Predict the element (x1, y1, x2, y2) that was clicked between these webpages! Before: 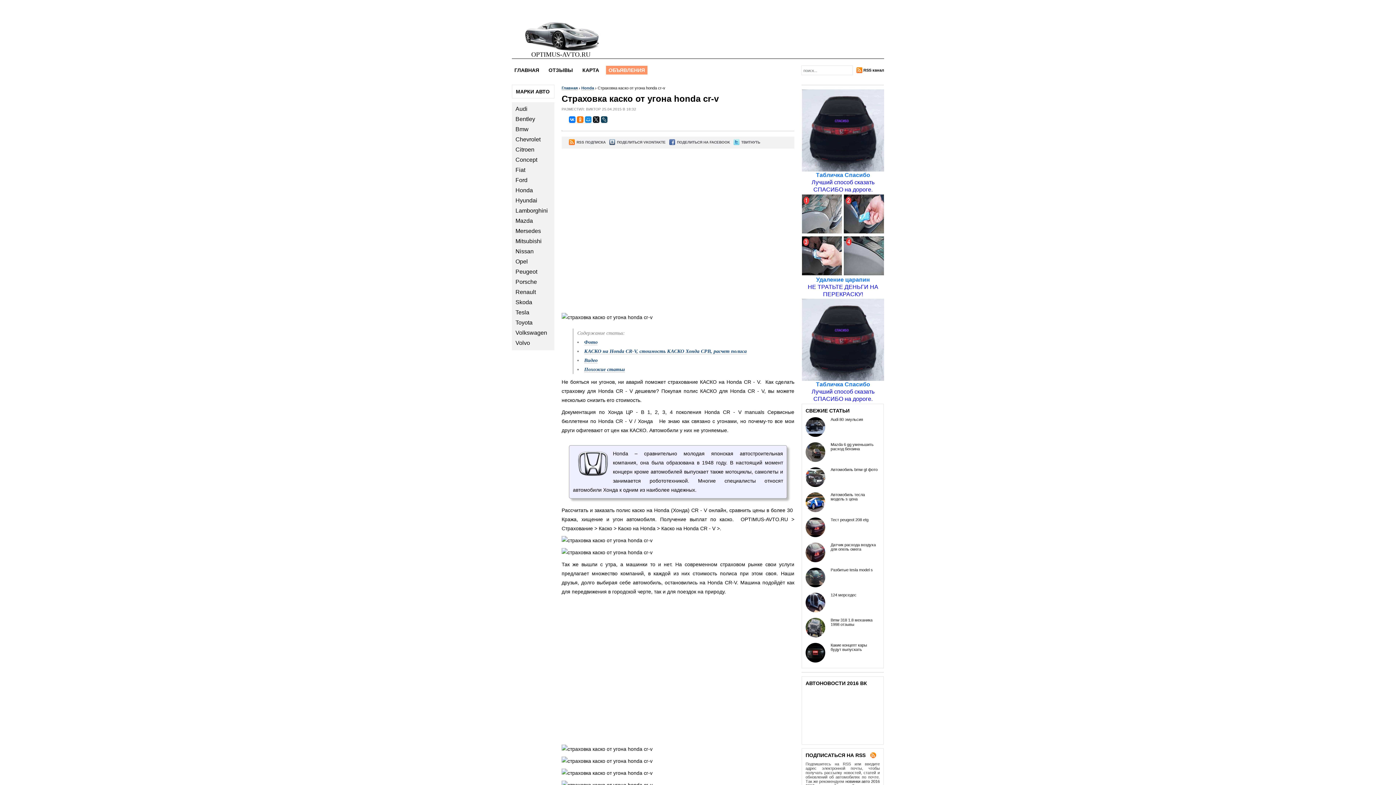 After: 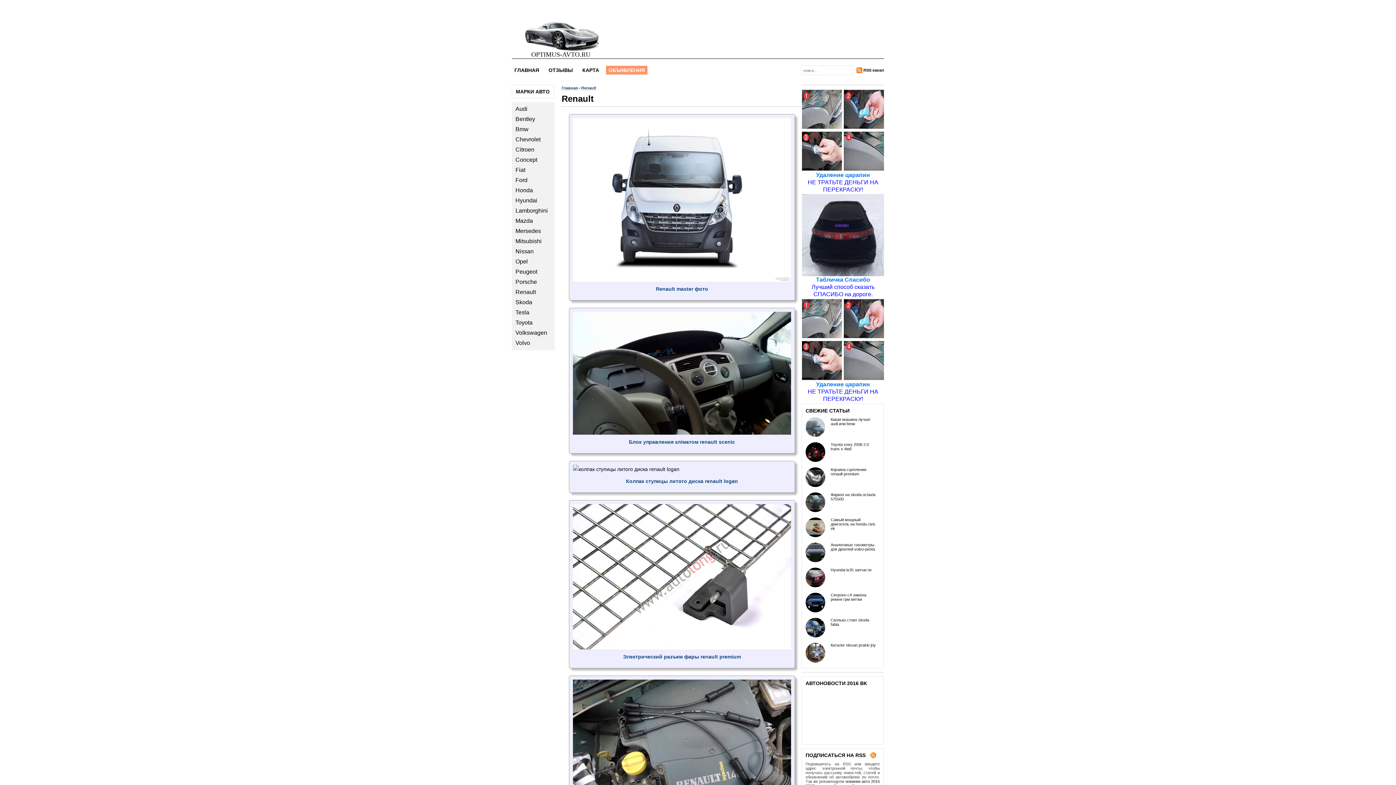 Action: label: Renault bbox: (515, 289, 554, 295)